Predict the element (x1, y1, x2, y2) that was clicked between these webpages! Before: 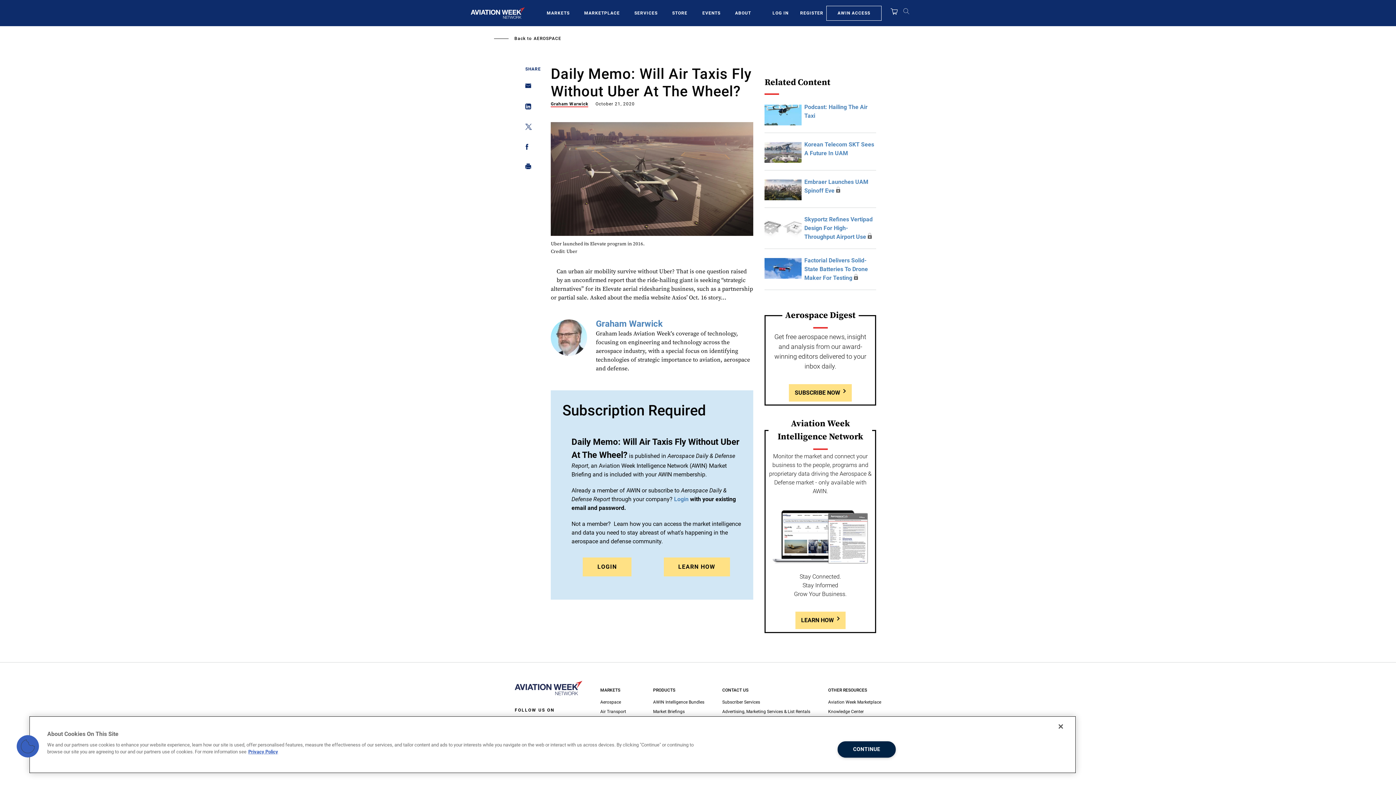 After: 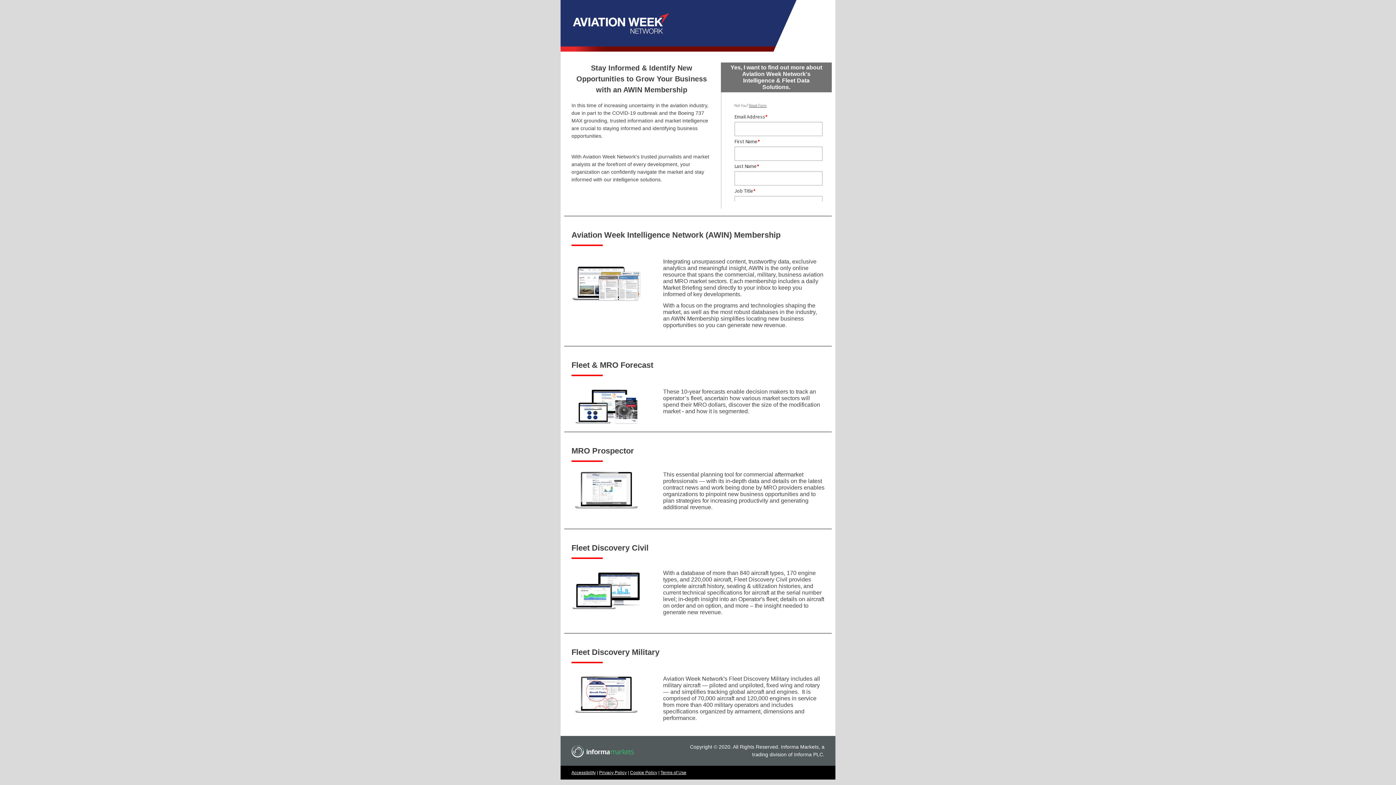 Action: label: LEARN HOW bbox: (663, 557, 730, 576)